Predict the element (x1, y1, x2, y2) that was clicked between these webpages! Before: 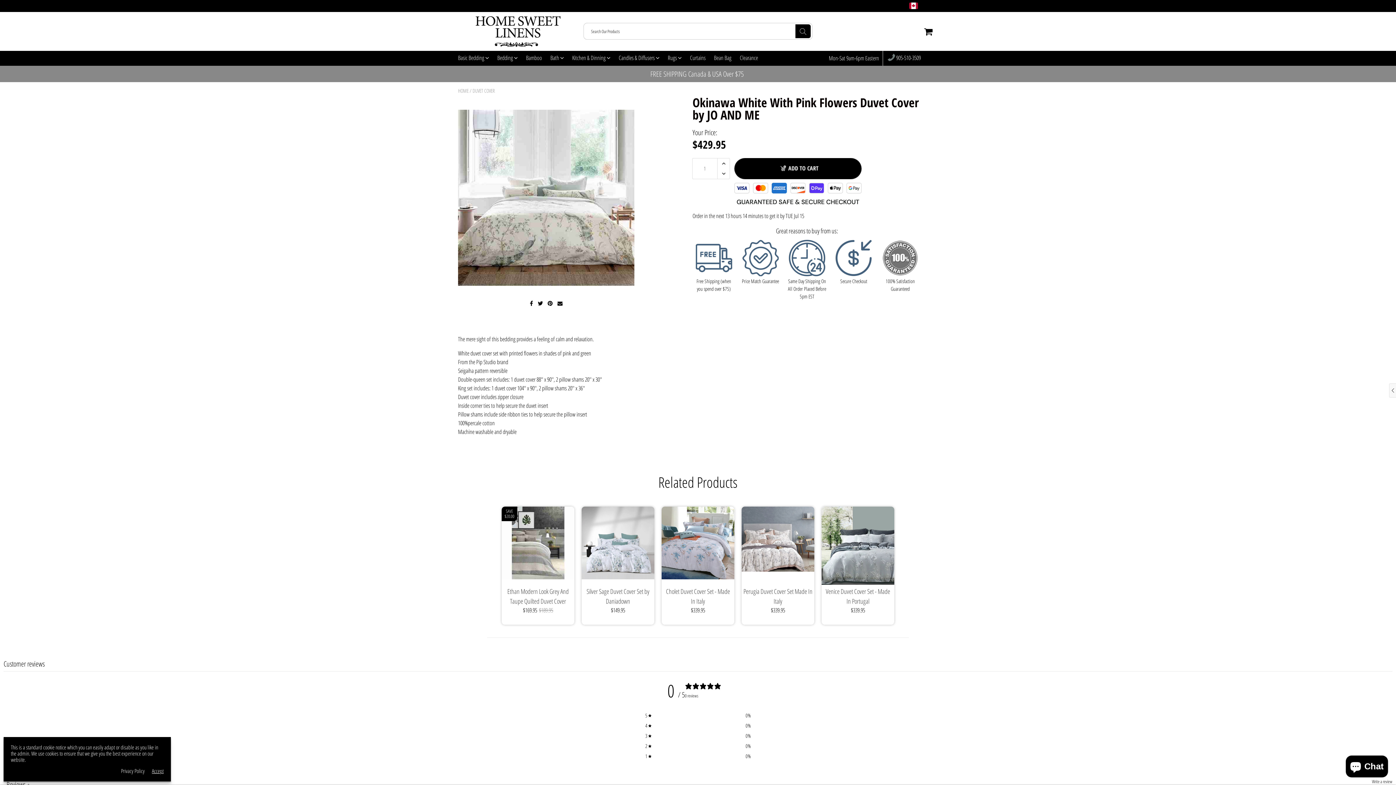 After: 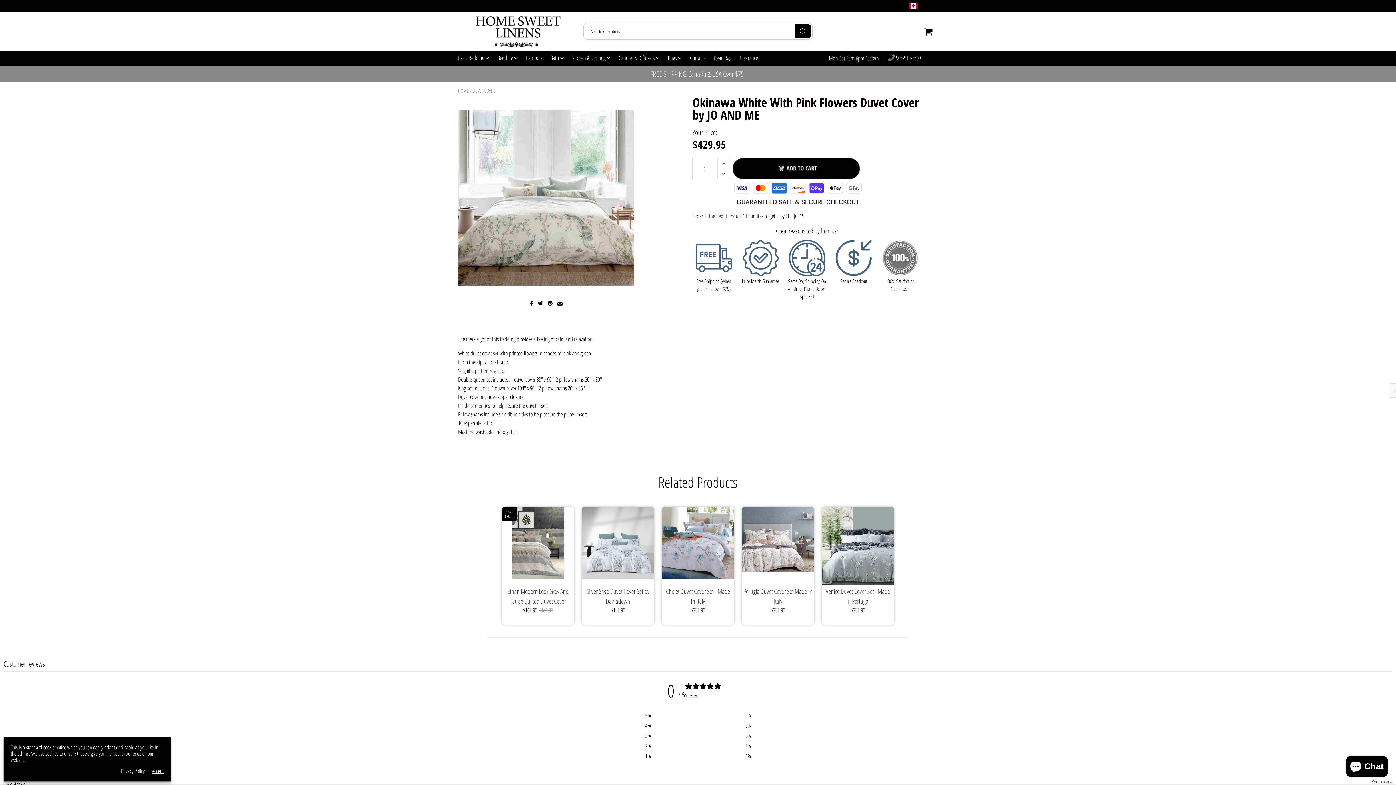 Action: label: Privacy Policy bbox: (121, 768, 144, 774)